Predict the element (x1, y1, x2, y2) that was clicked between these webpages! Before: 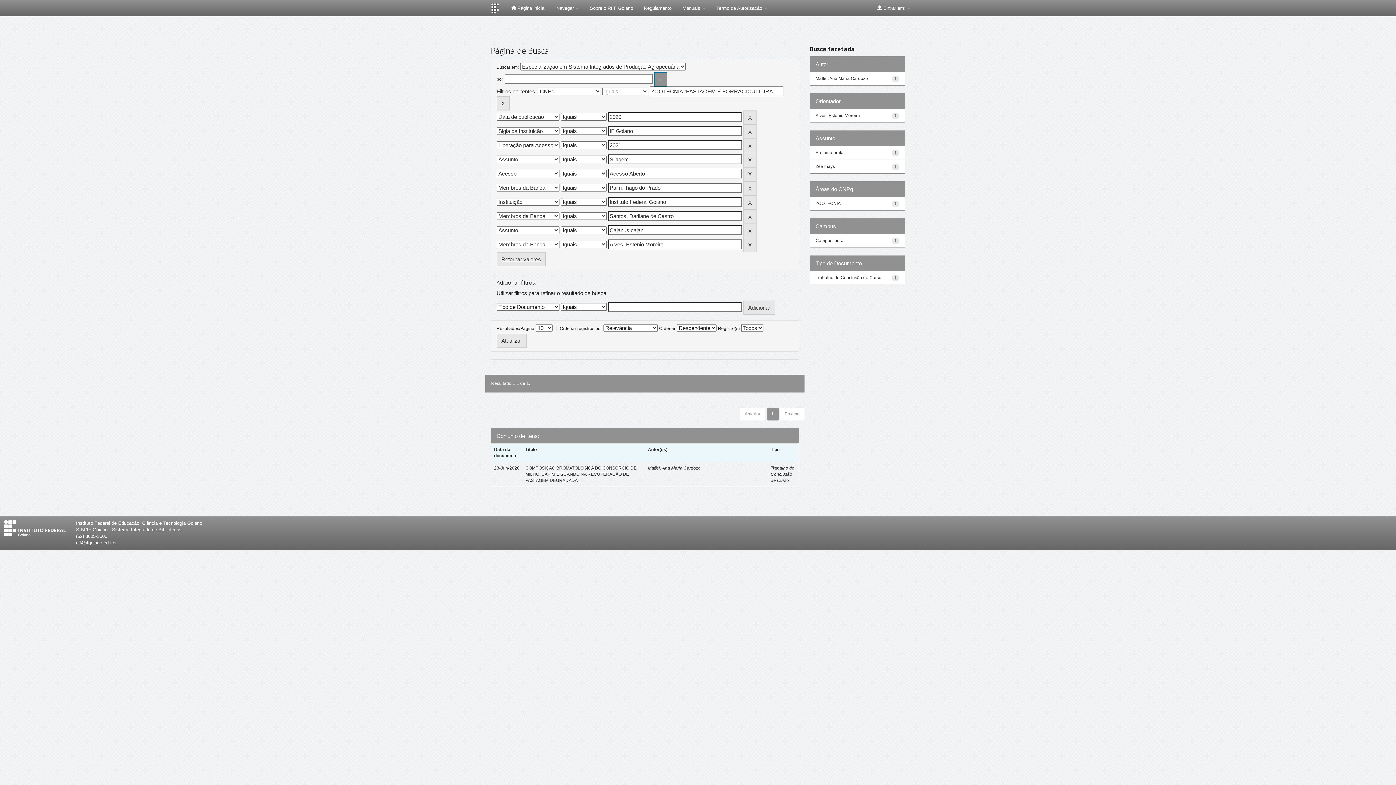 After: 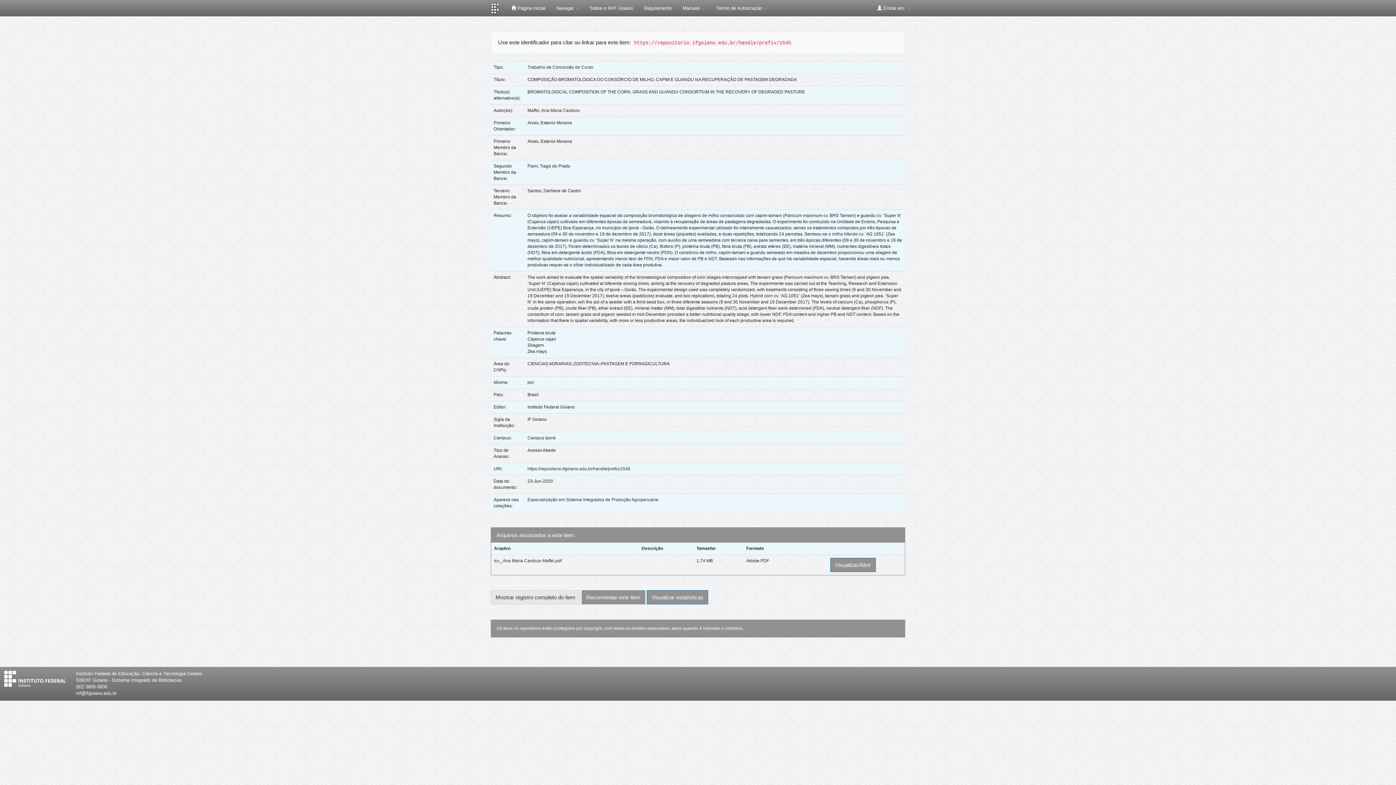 Action: bbox: (525, 465, 636, 483) label: COMPOSIÇÃO BROMATOLÓGICA DO CONSÓRCIO DE MILHO, CAPIM E GUANDU NA RECUPERAÇÃO DE PASTAGEM DEGRADADA